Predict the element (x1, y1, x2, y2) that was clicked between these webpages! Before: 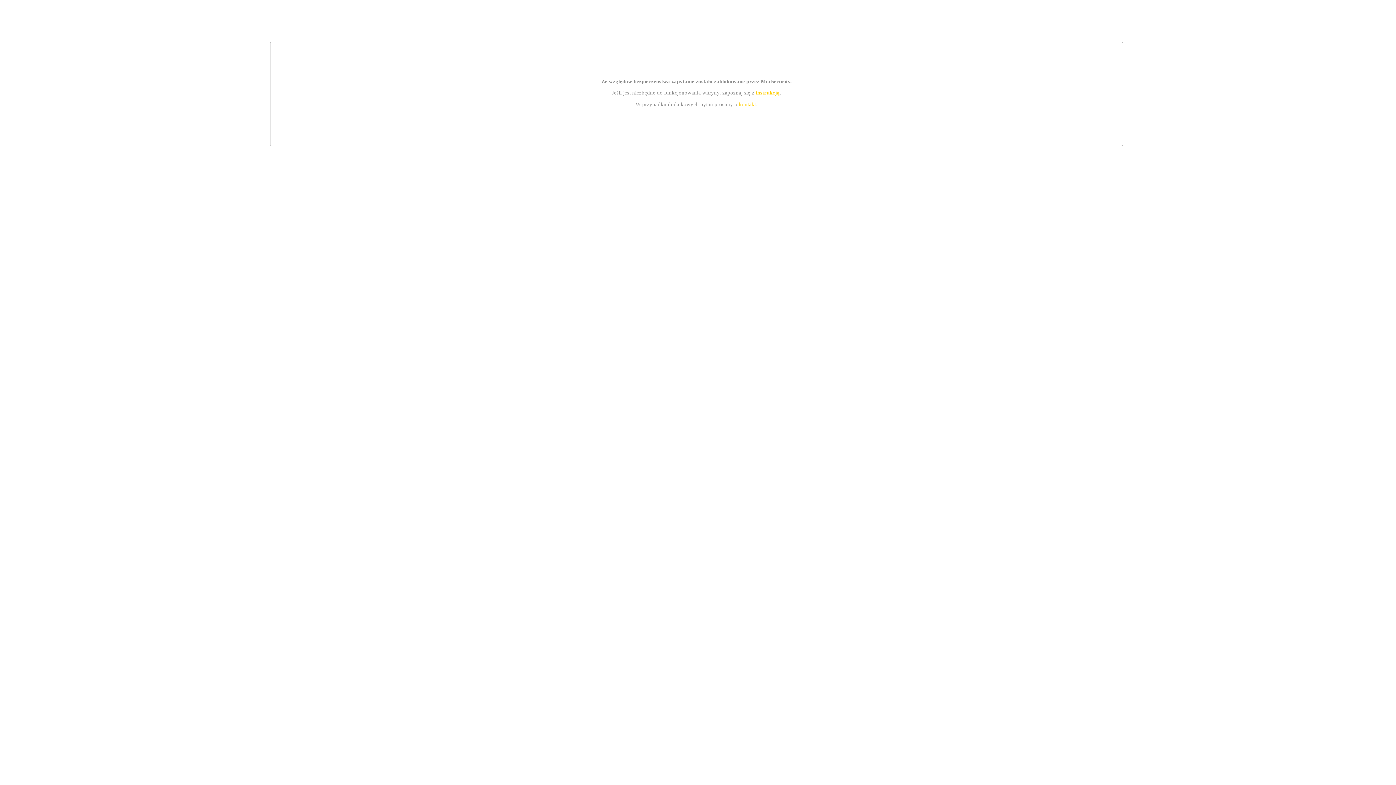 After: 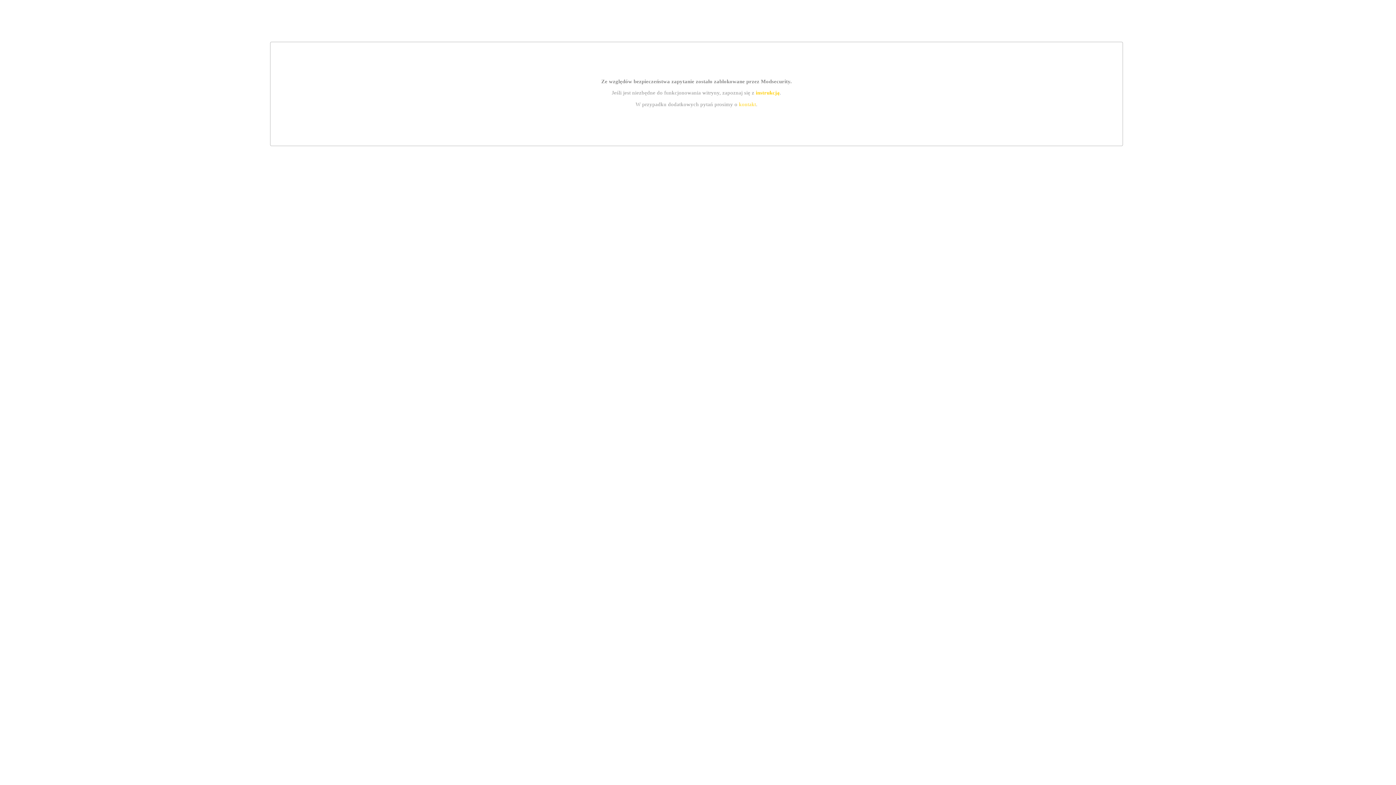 Action: label: kontakt bbox: (739, 101, 756, 107)